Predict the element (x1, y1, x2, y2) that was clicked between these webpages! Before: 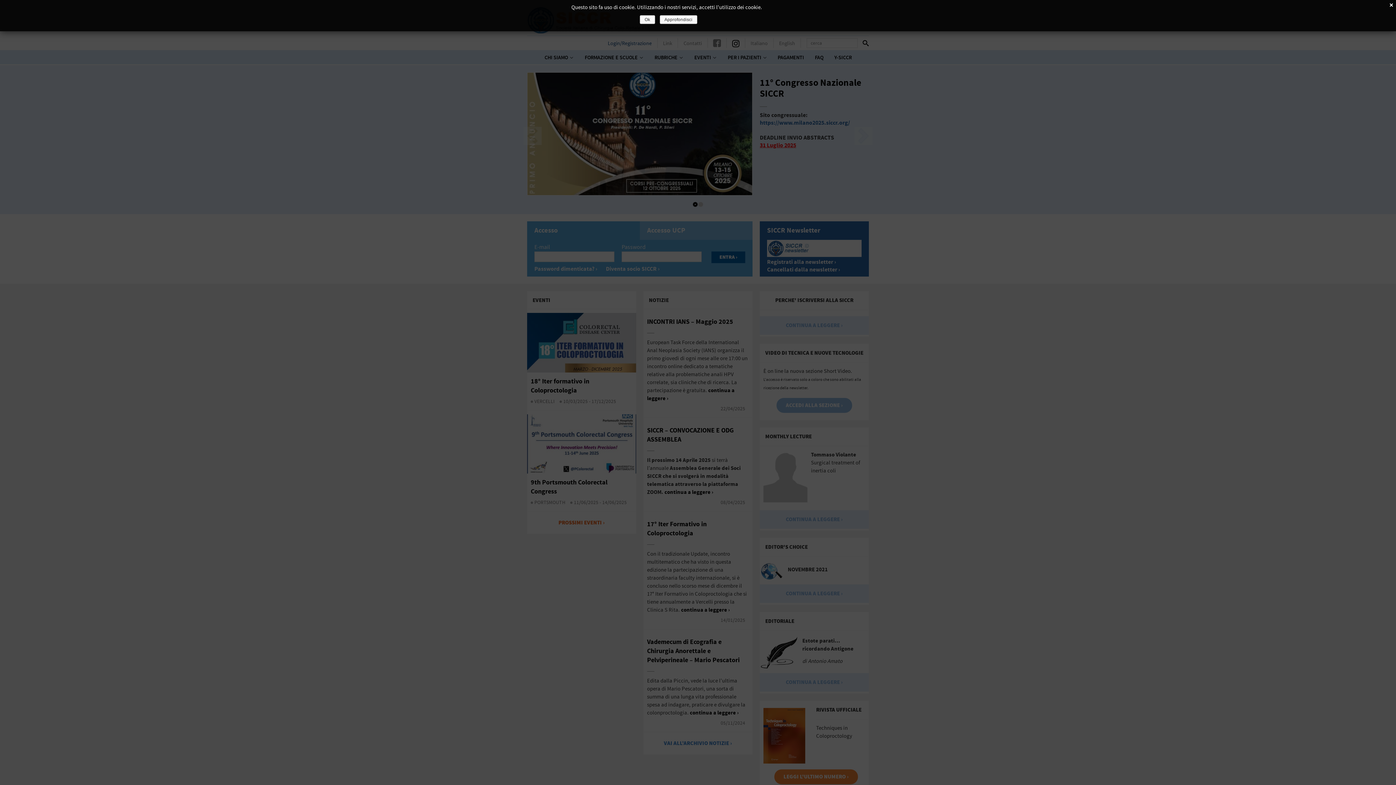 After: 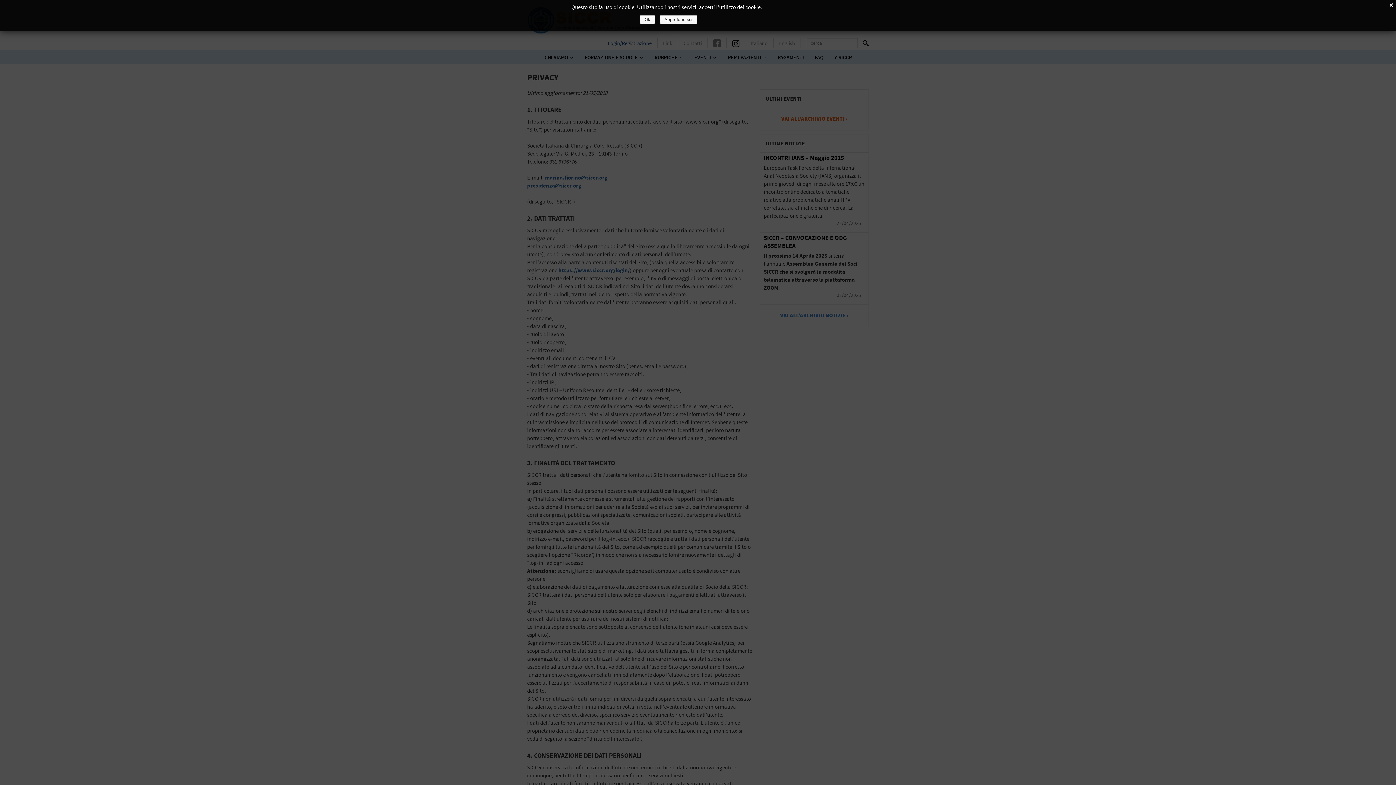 Action: bbox: (659, 15, 697, 24) label: Approfondisci